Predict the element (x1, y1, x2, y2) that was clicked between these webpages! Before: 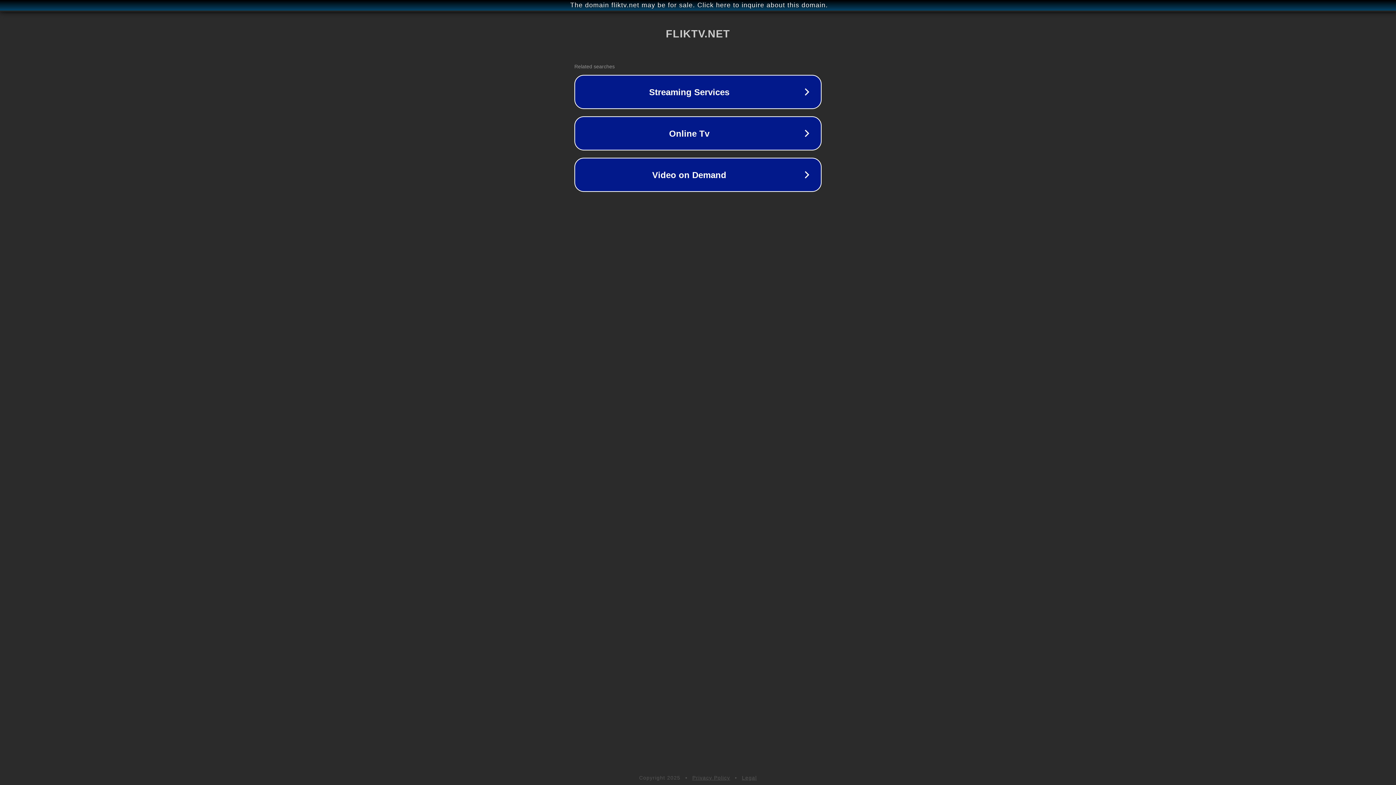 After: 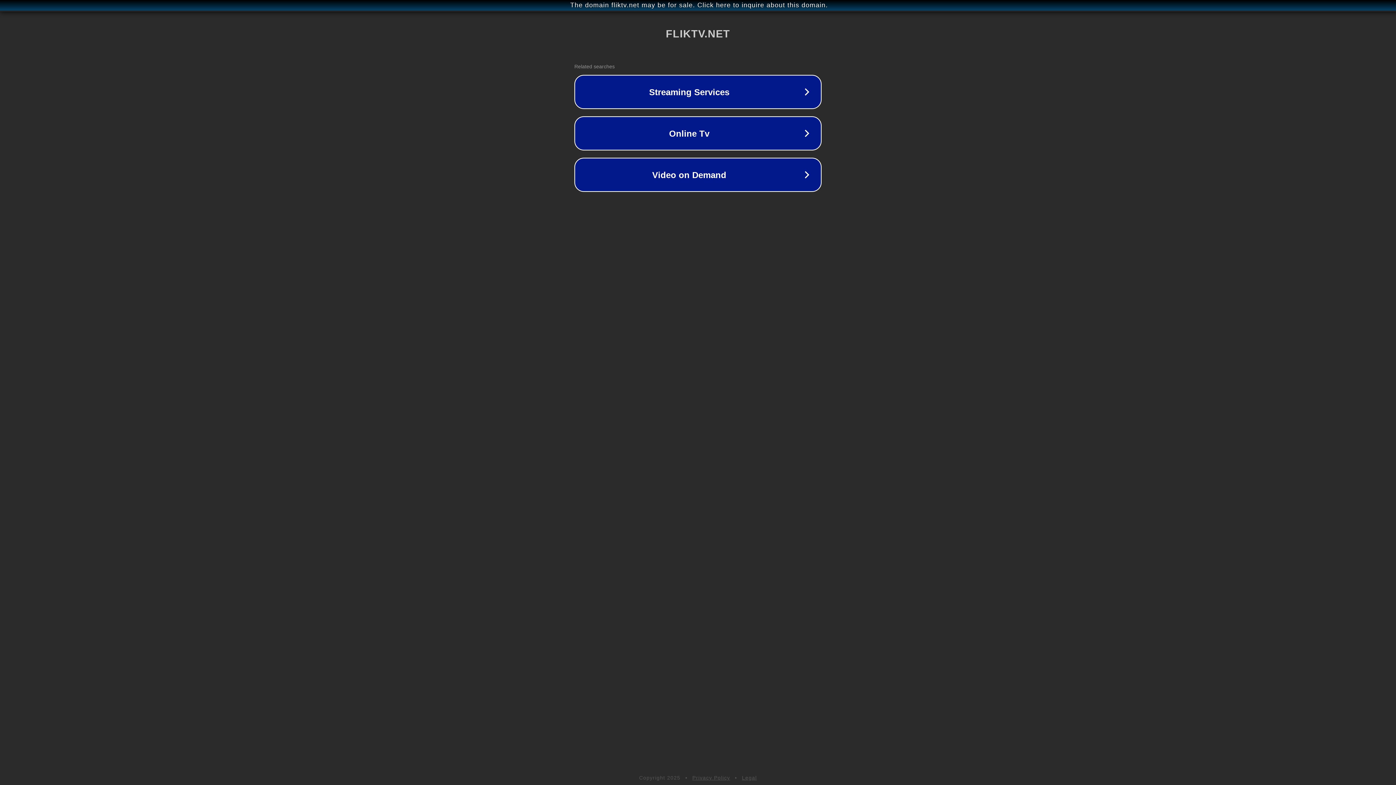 Action: label: Privacy Policy bbox: (692, 775, 730, 781)